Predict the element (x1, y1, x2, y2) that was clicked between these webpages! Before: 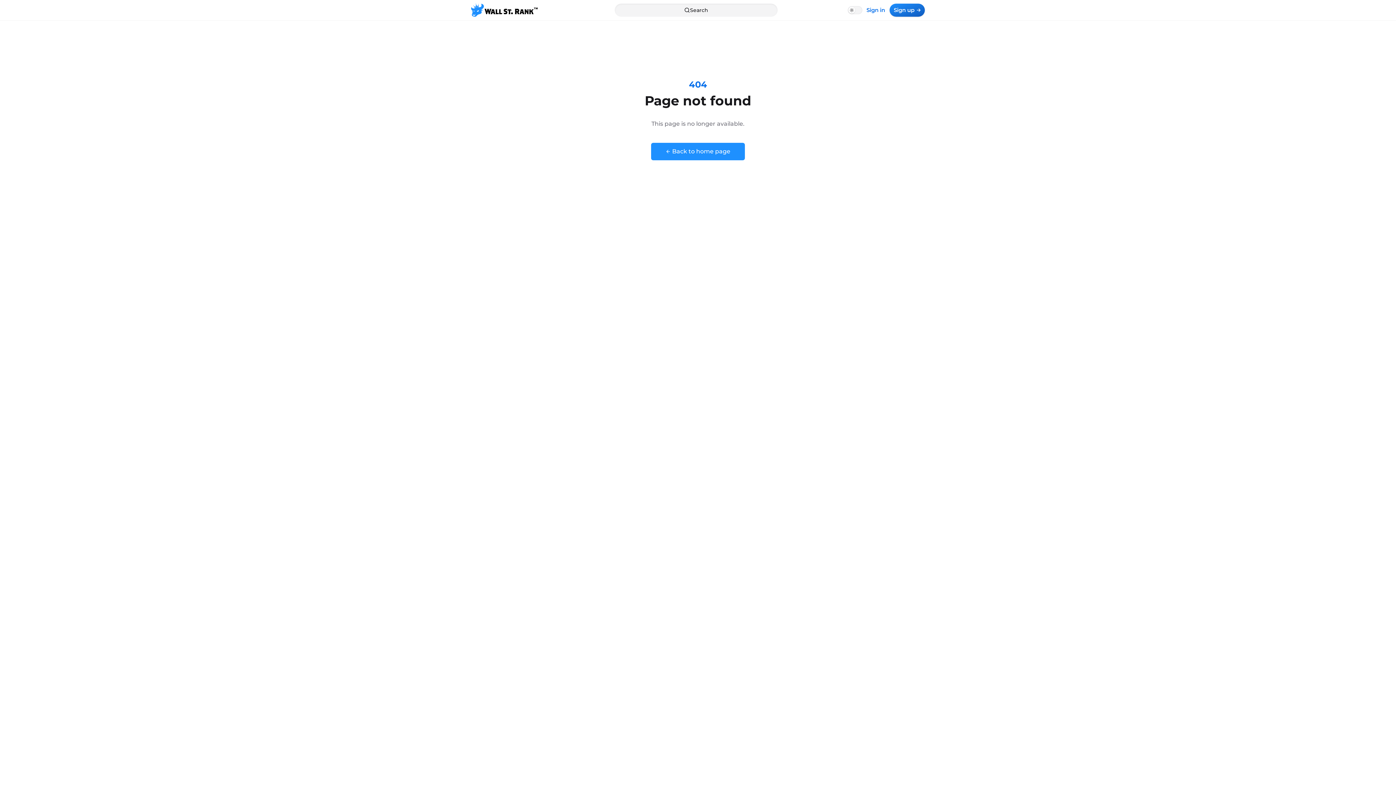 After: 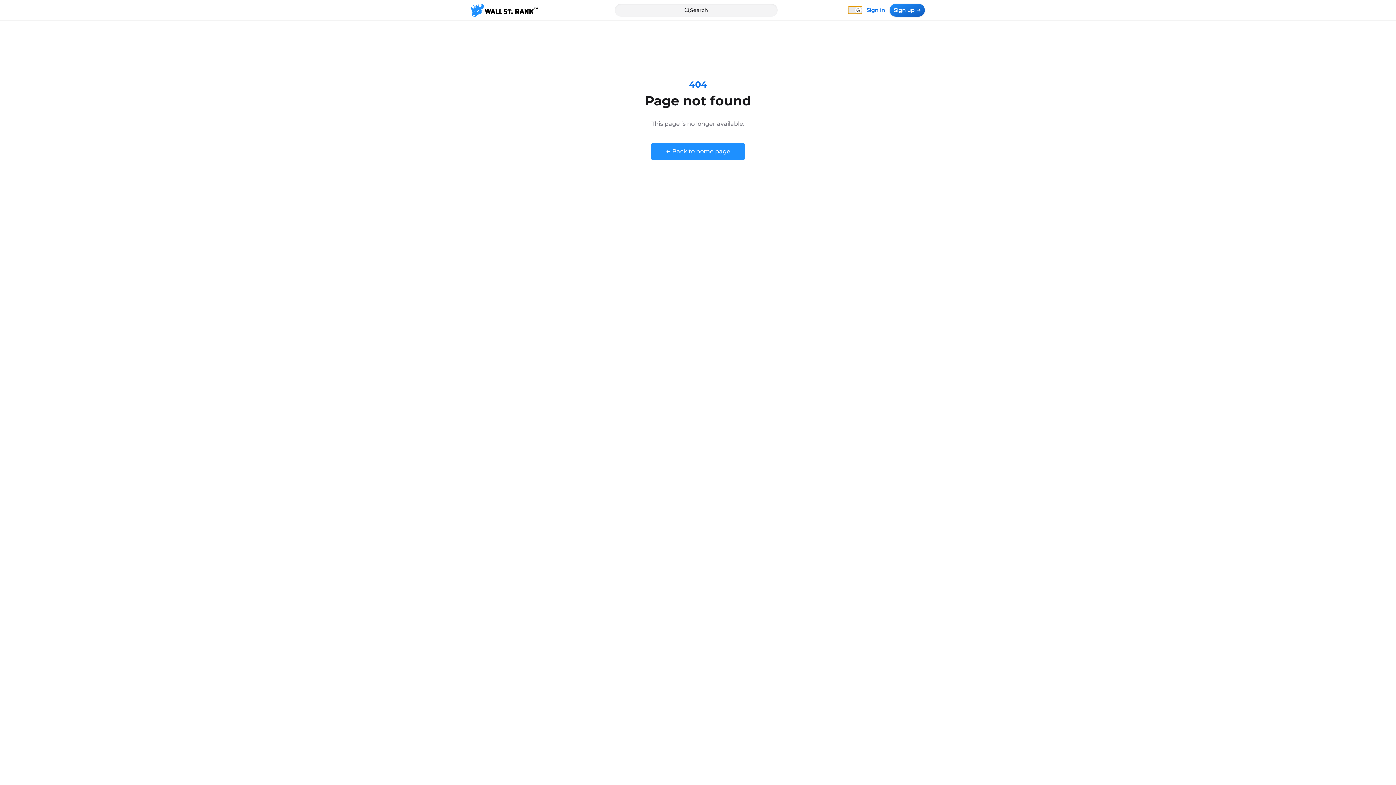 Action: label: Toggle appearance bbox: (847, 6, 862, 14)